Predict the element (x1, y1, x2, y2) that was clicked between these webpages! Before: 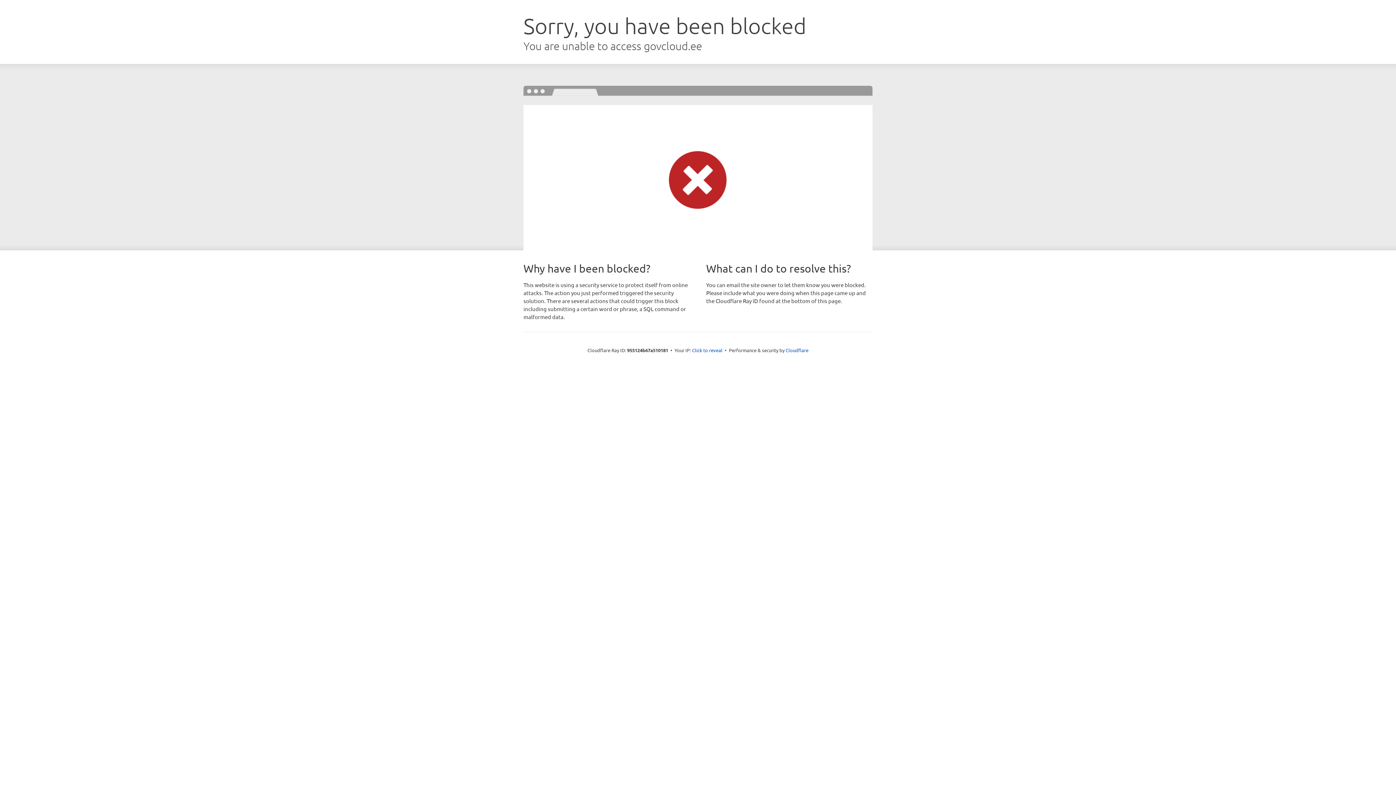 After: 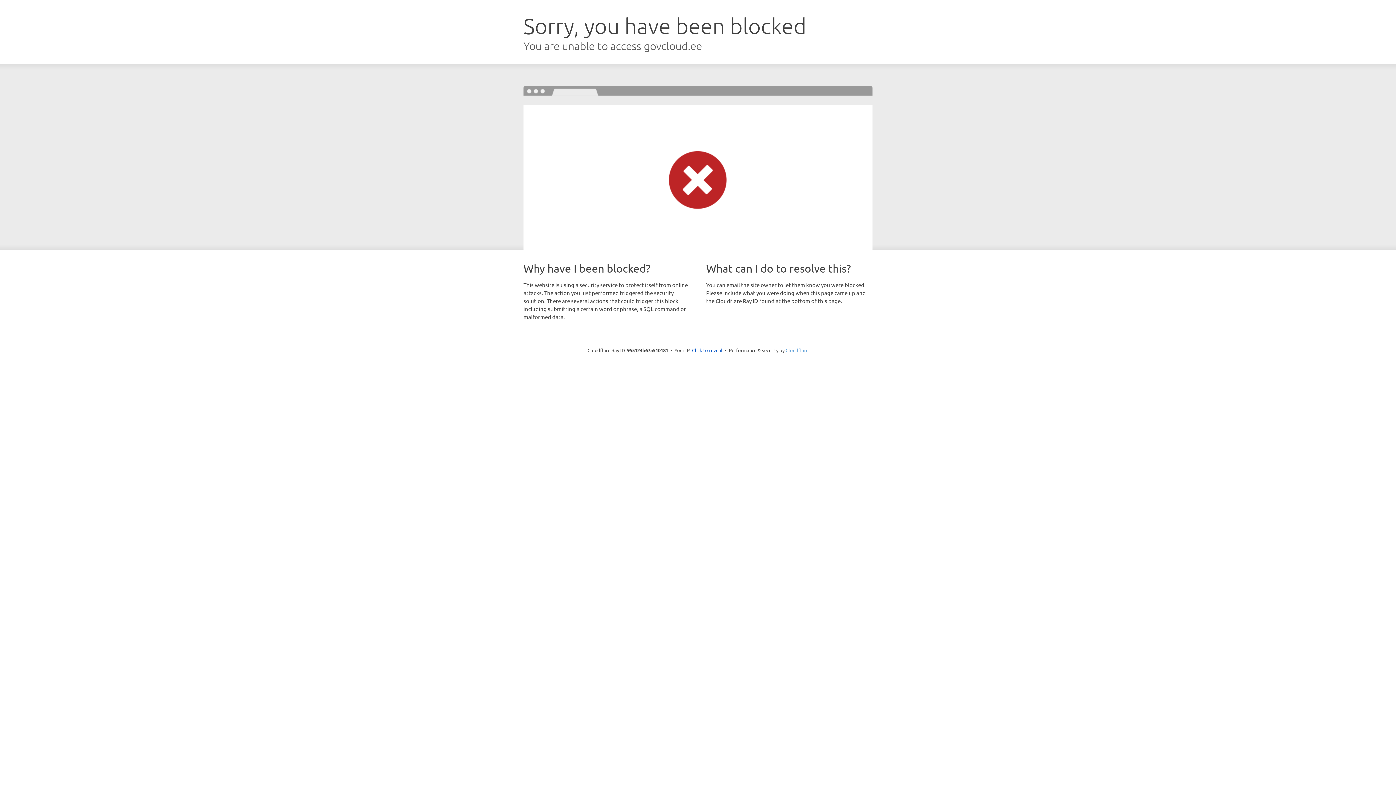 Action: bbox: (785, 347, 808, 353) label: Cloudflare